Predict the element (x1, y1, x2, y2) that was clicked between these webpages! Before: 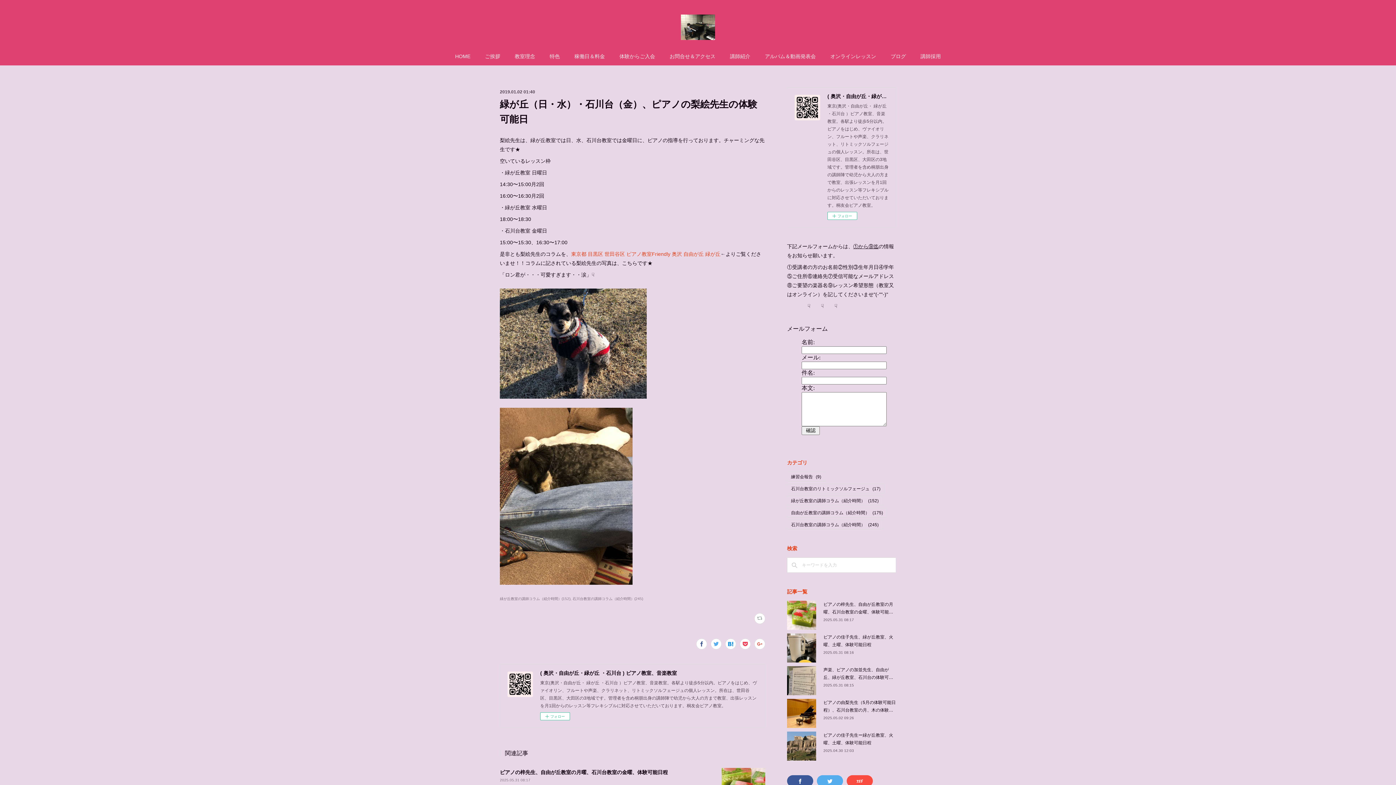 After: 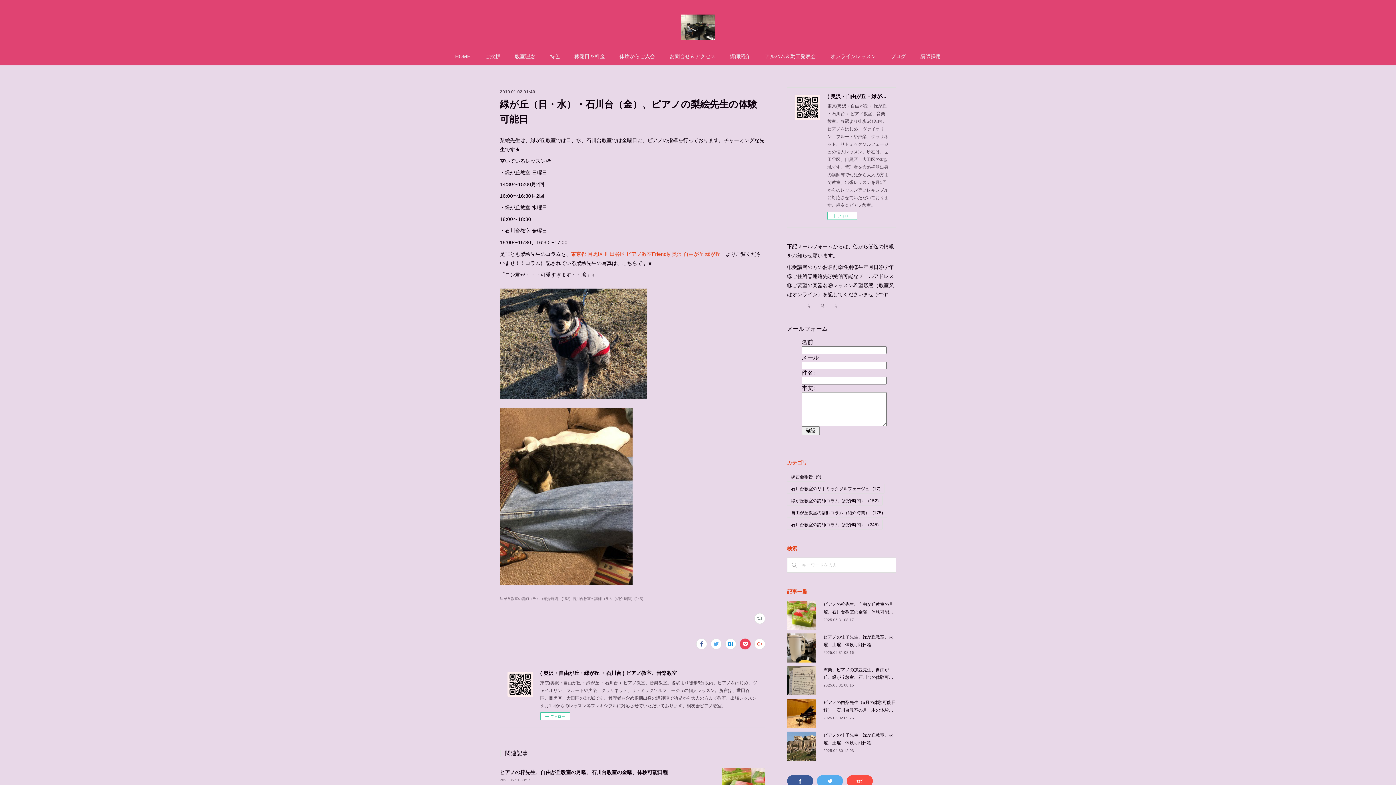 Action: bbox: (740, 638, 750, 649)